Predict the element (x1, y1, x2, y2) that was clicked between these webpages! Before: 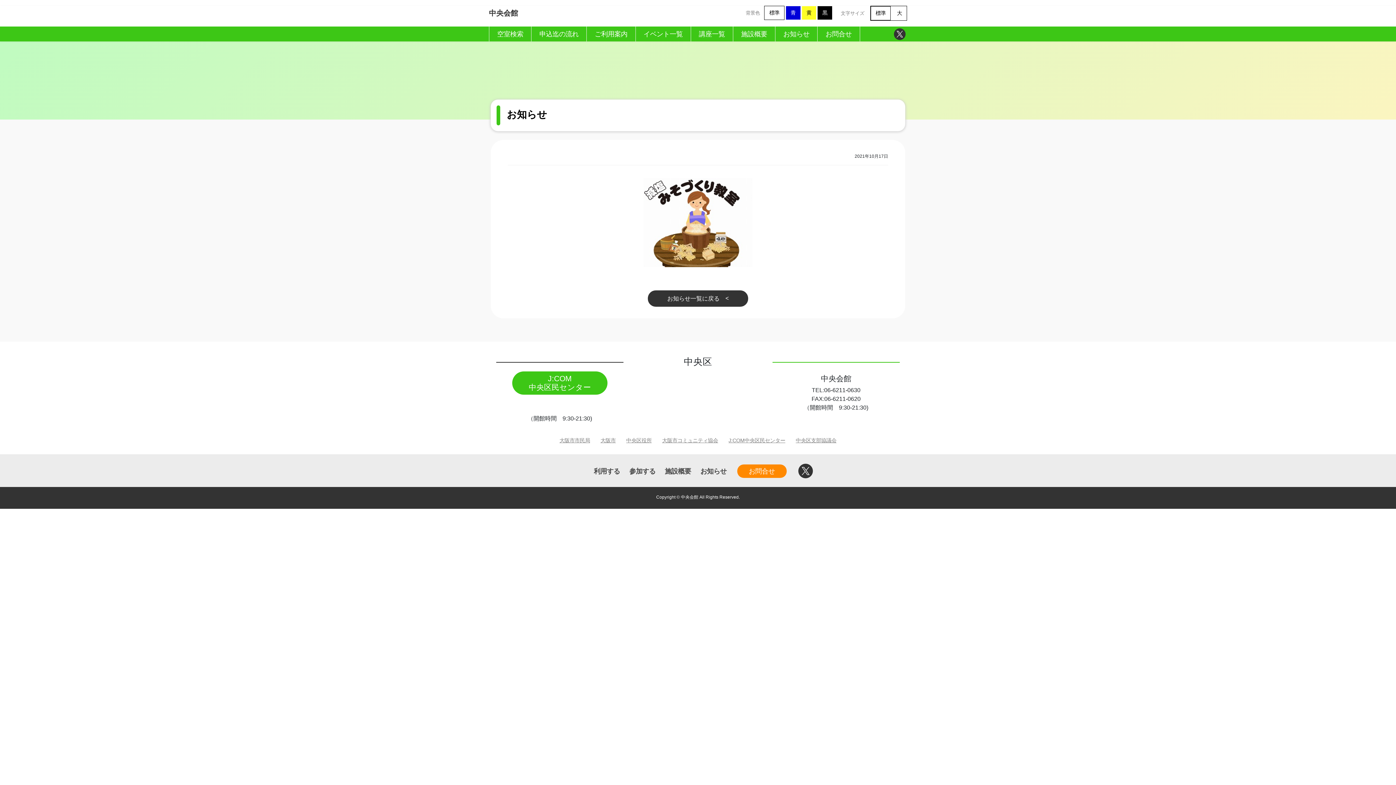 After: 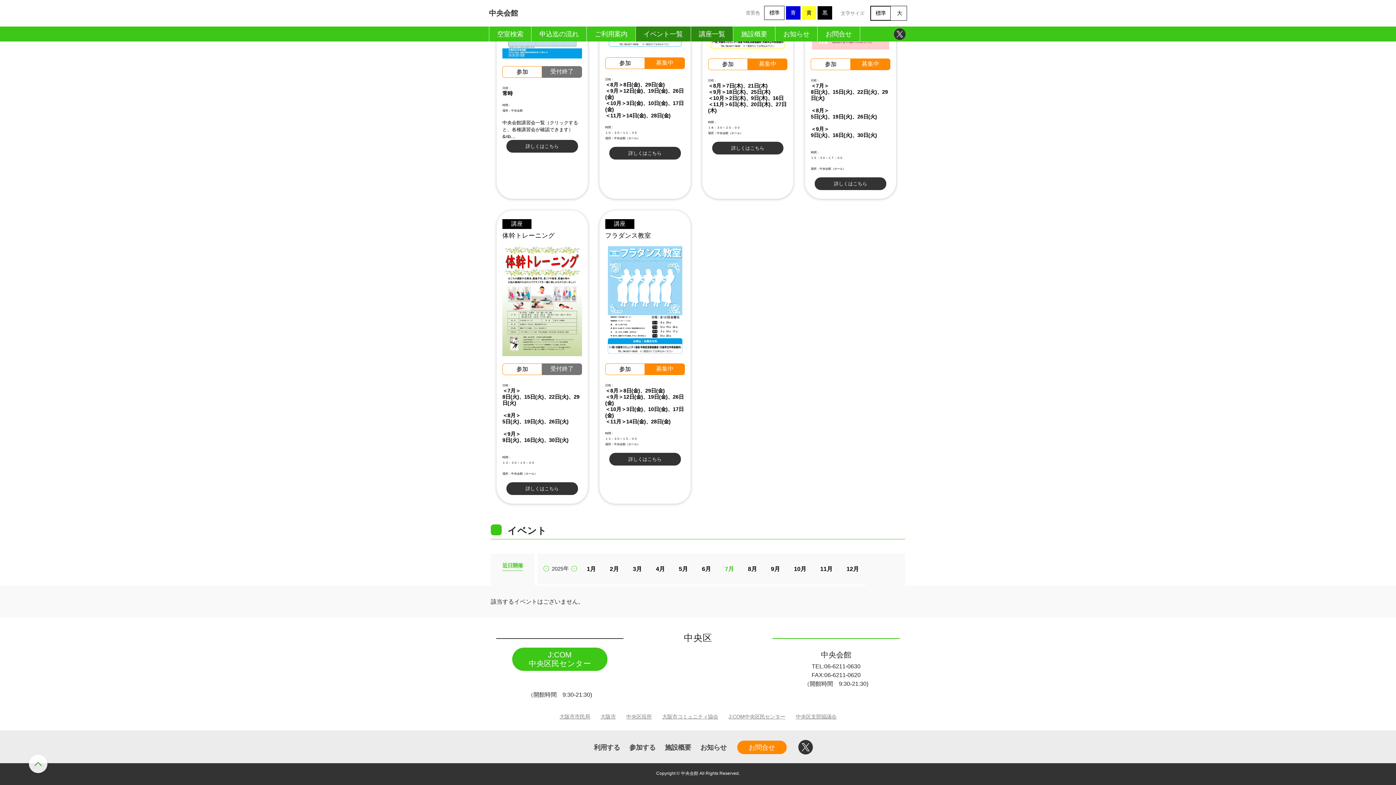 Action: label: イベント一覧 bbox: (635, 26, 690, 41)